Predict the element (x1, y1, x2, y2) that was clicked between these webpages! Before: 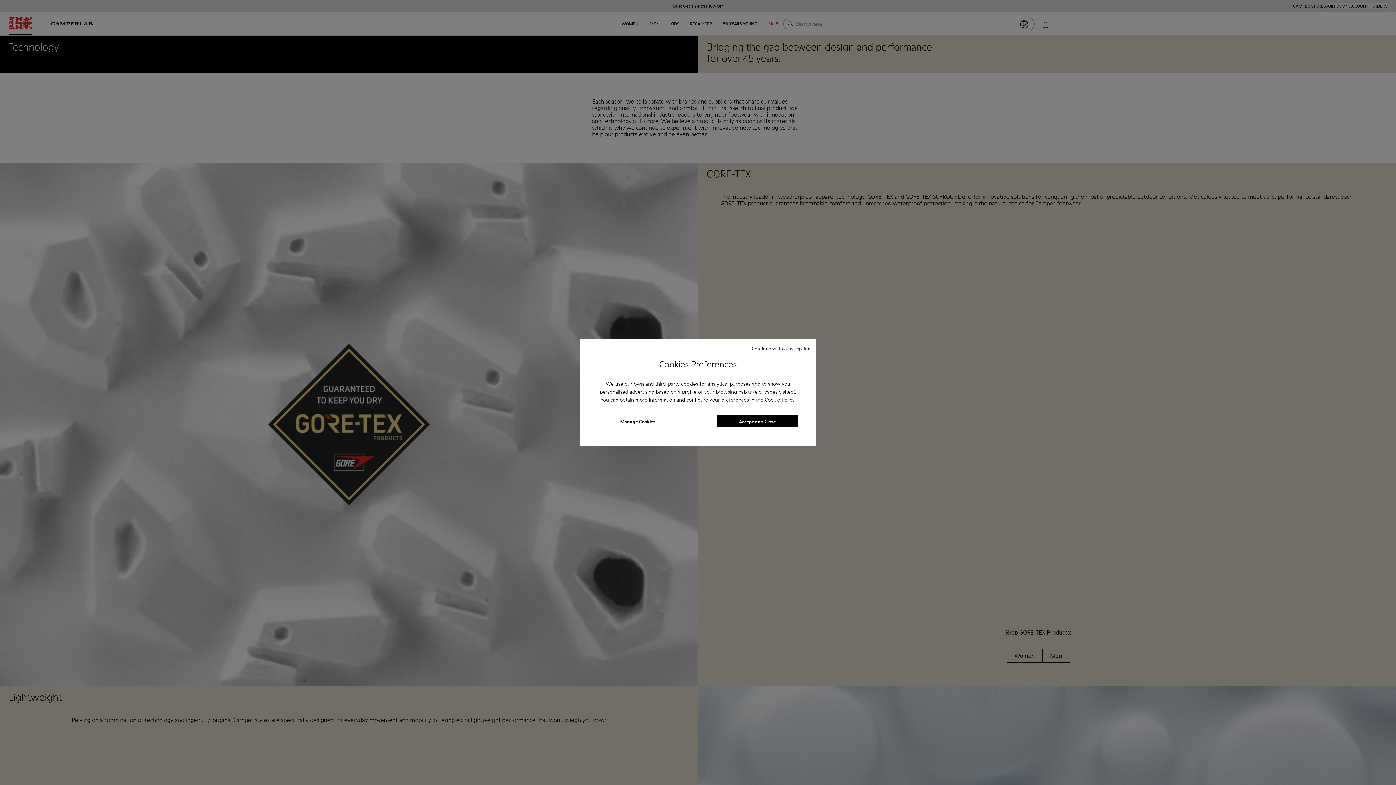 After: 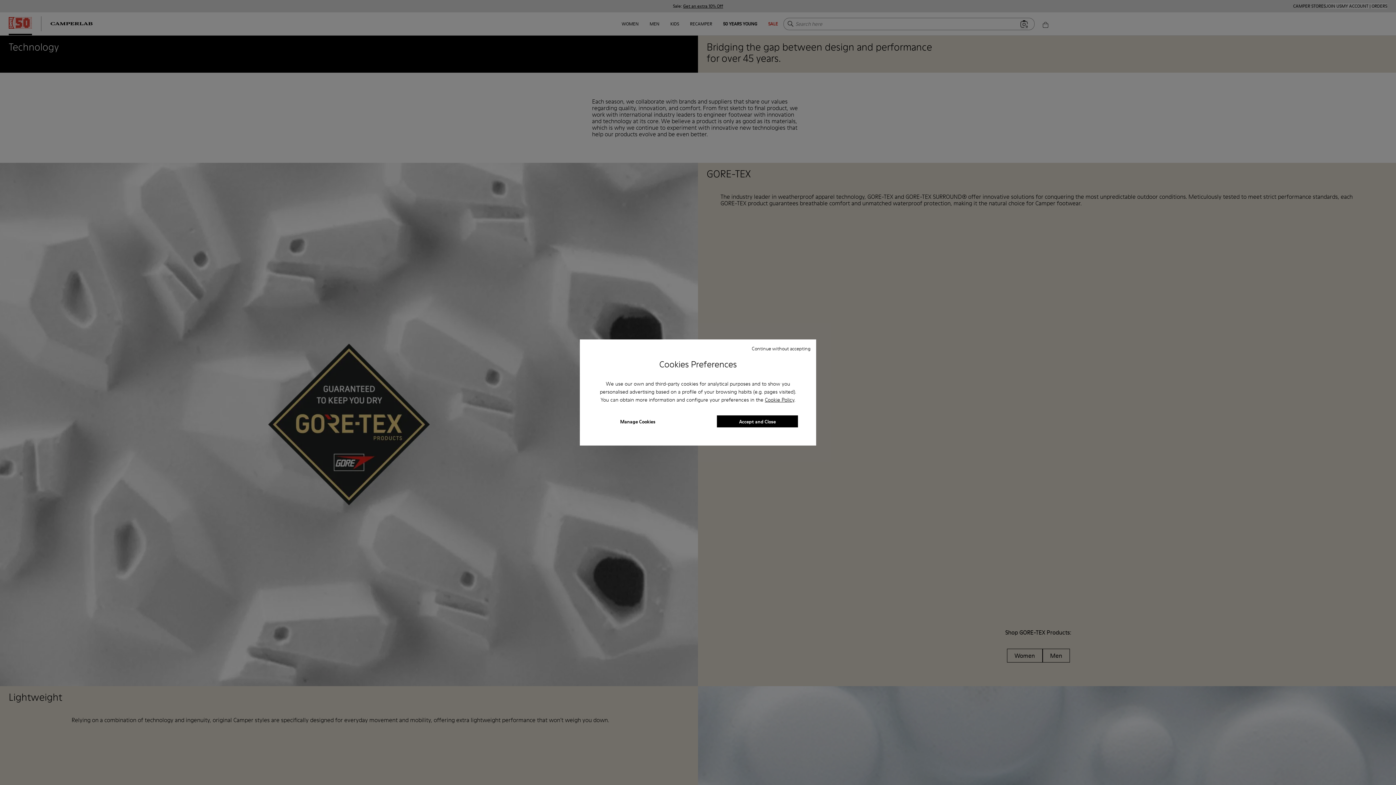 Action: bbox: (765, 396, 794, 403) label: Cookie Policy